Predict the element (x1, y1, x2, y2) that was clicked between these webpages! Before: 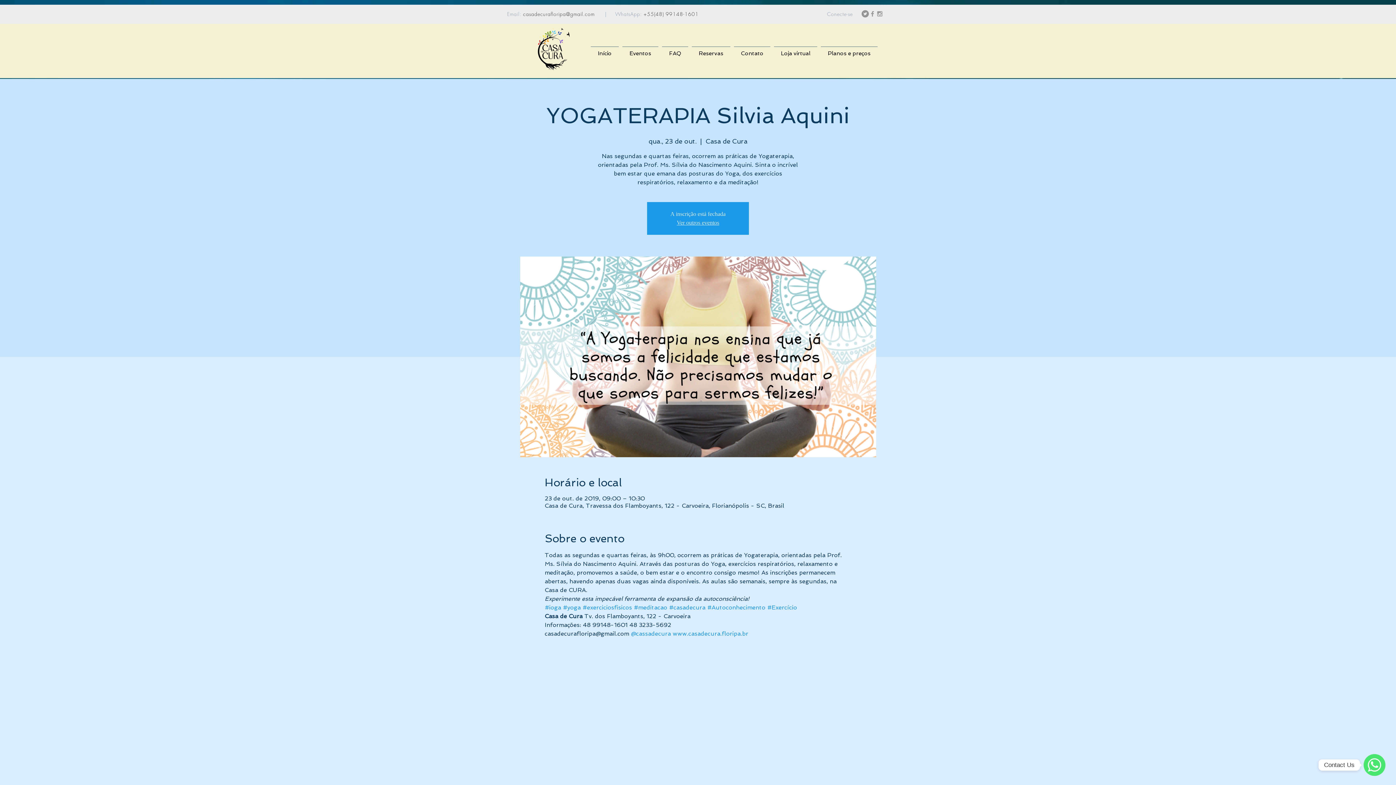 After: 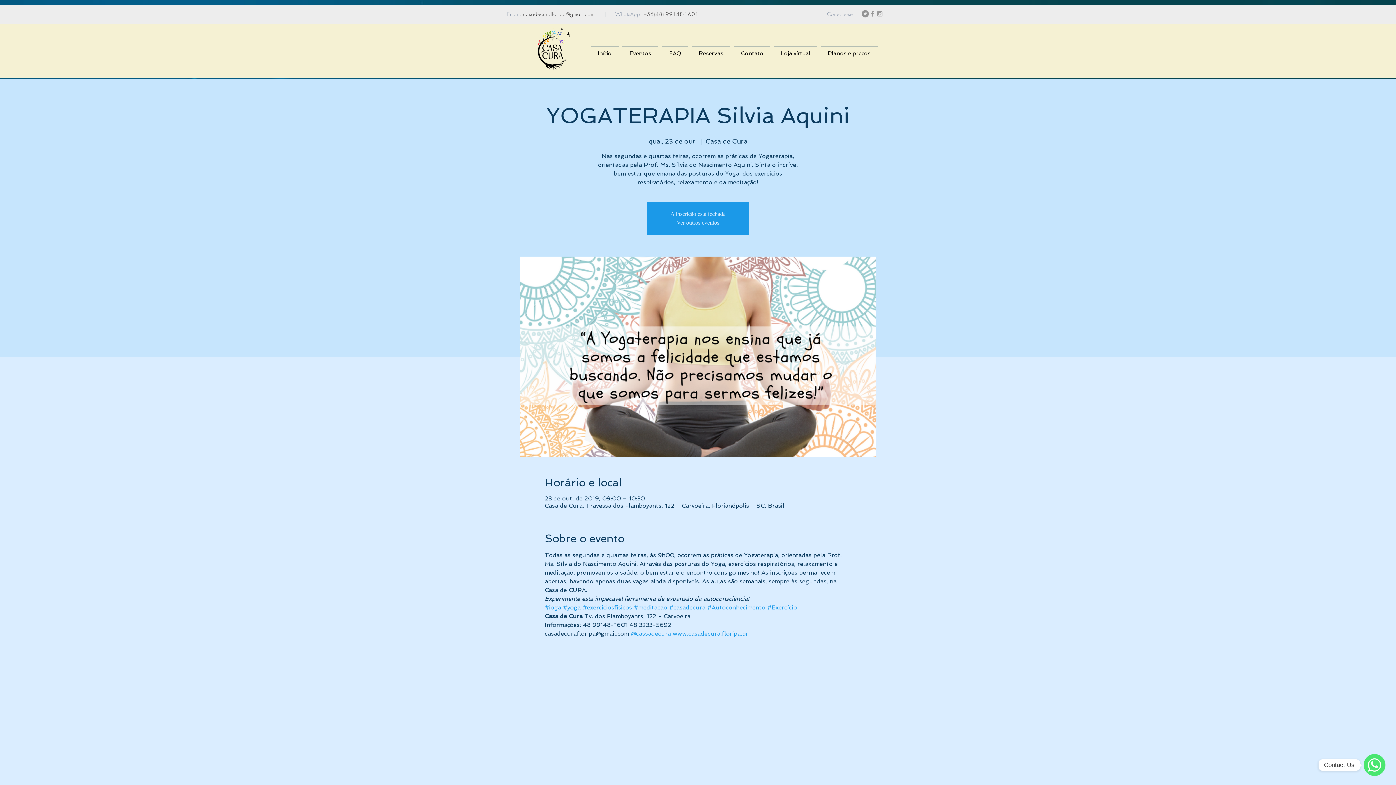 Action: label: Grey Instagram Icon bbox: (876, 10, 883, 17)